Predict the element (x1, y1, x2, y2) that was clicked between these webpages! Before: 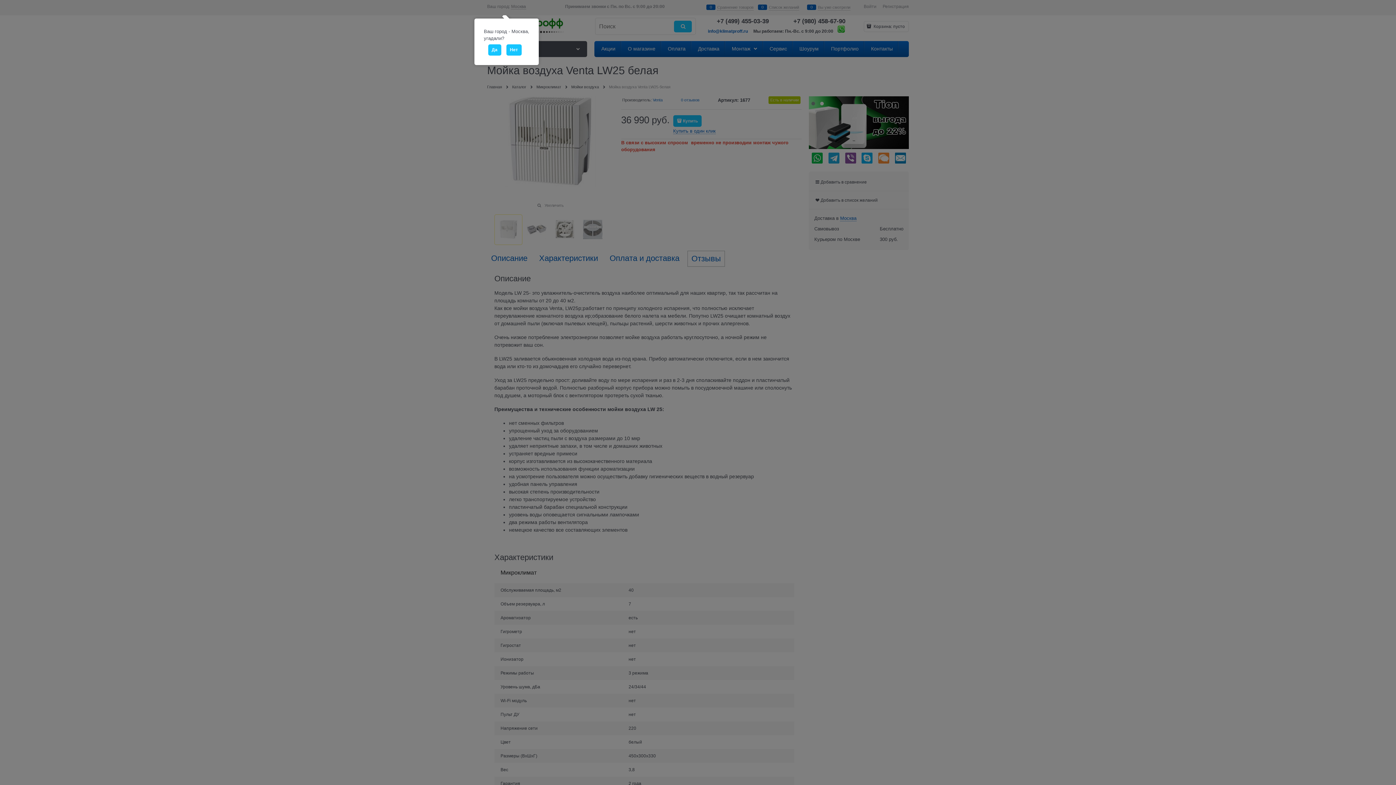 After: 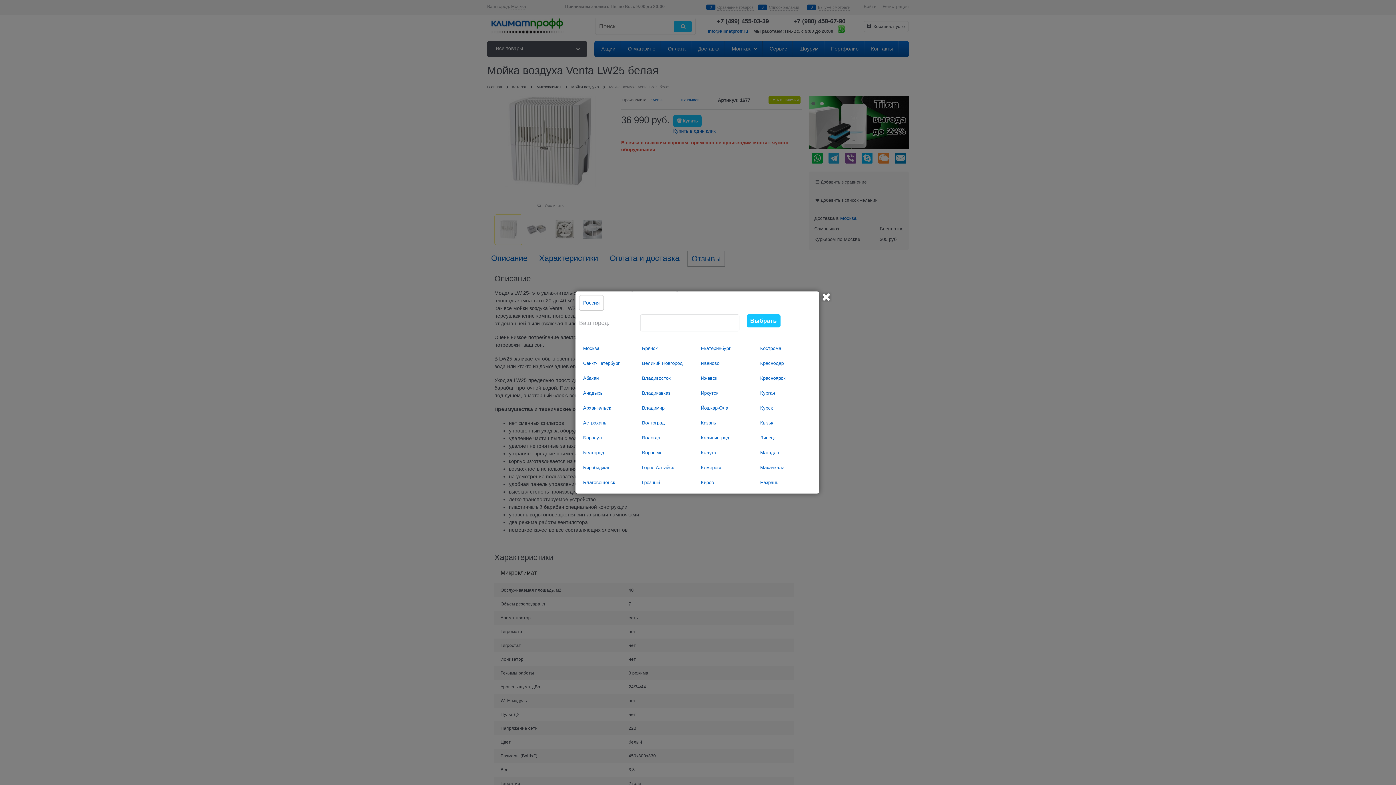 Action: label: Нет bbox: (506, 44, 521, 55)